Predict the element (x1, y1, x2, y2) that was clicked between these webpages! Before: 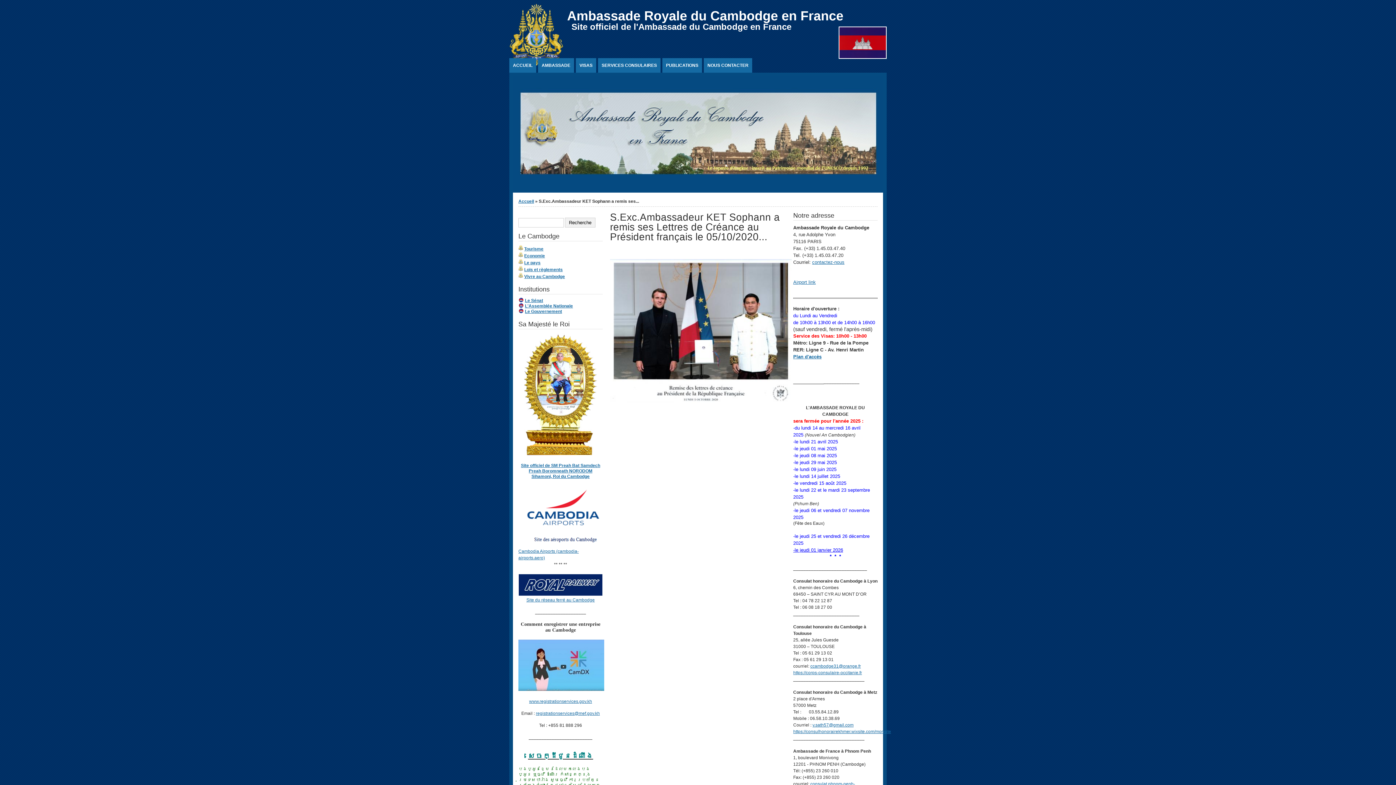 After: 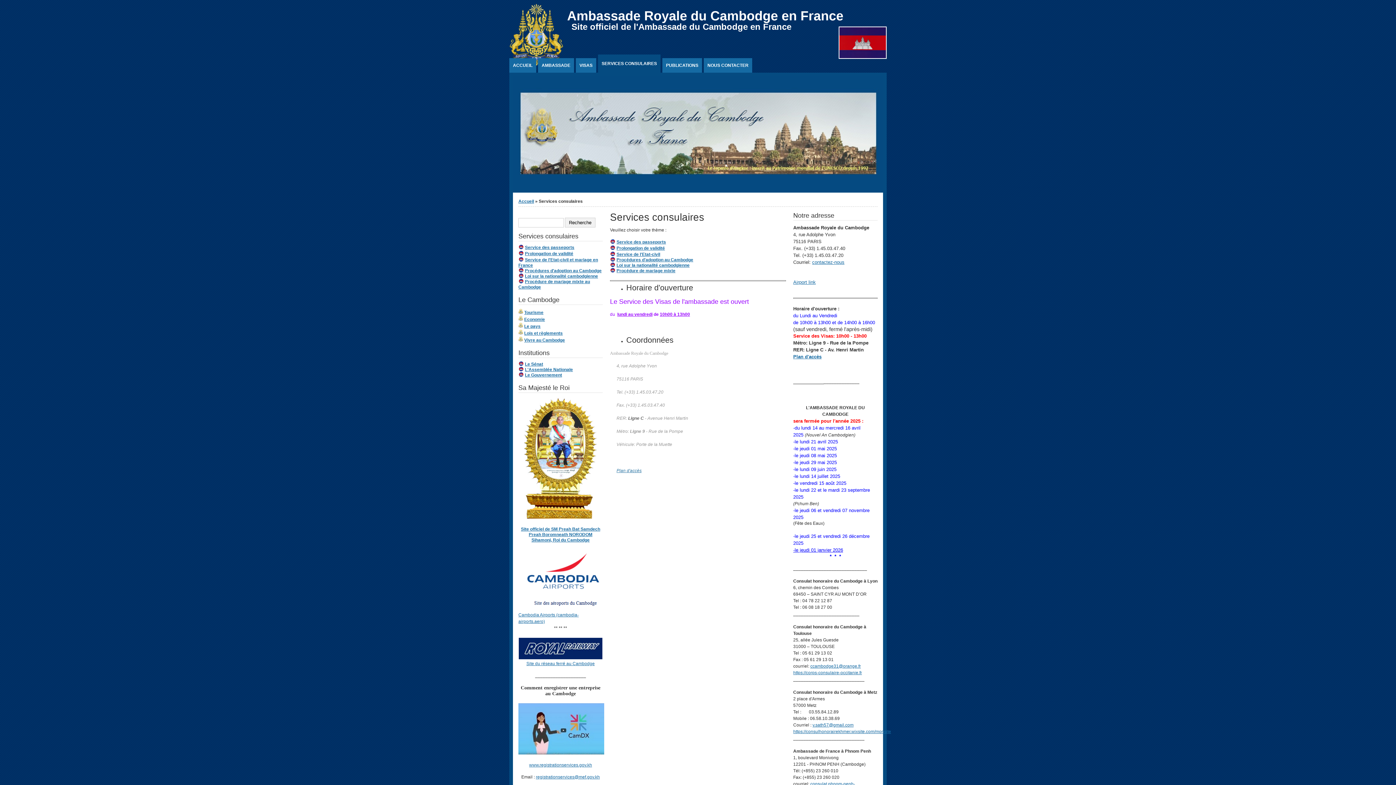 Action: bbox: (598, 58, 660, 72) label: SERVICES CONSULAIRES